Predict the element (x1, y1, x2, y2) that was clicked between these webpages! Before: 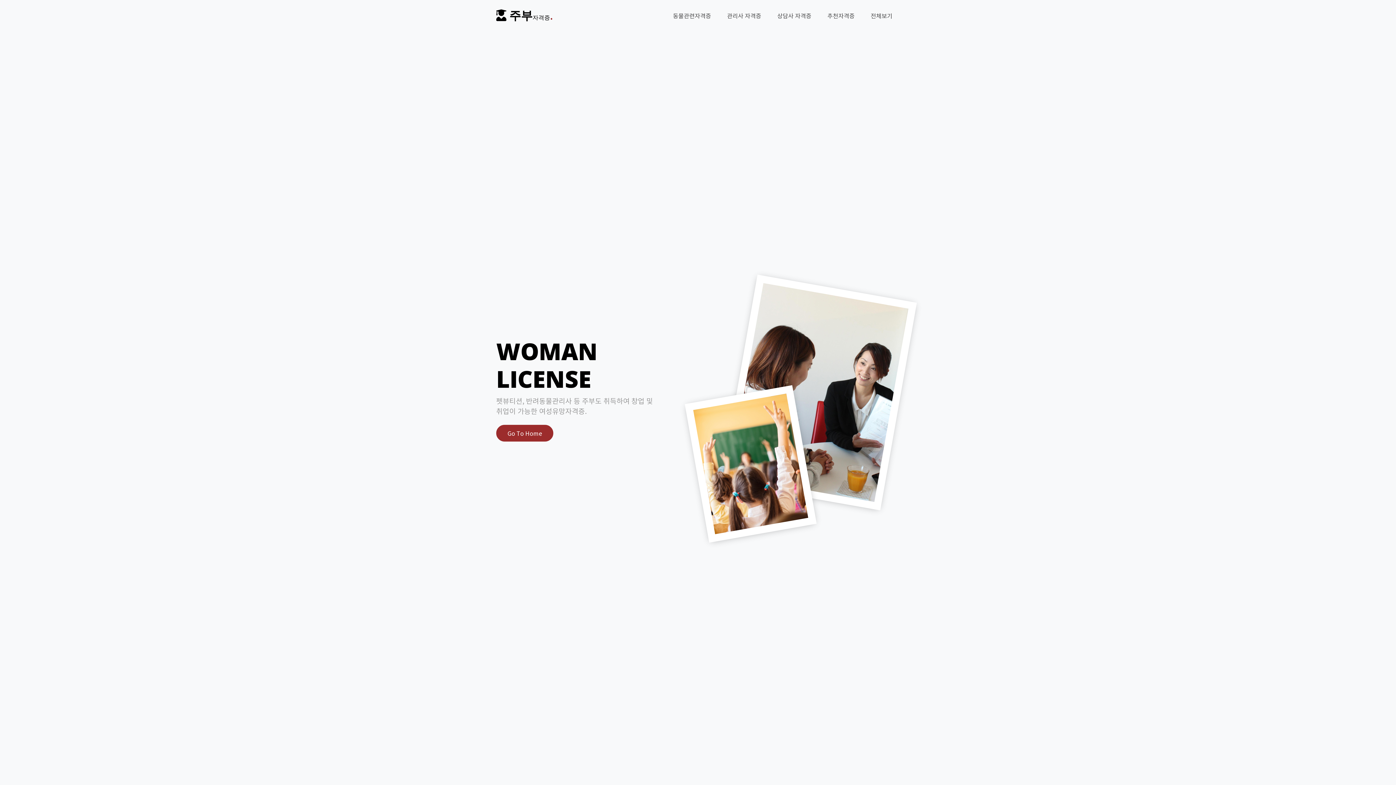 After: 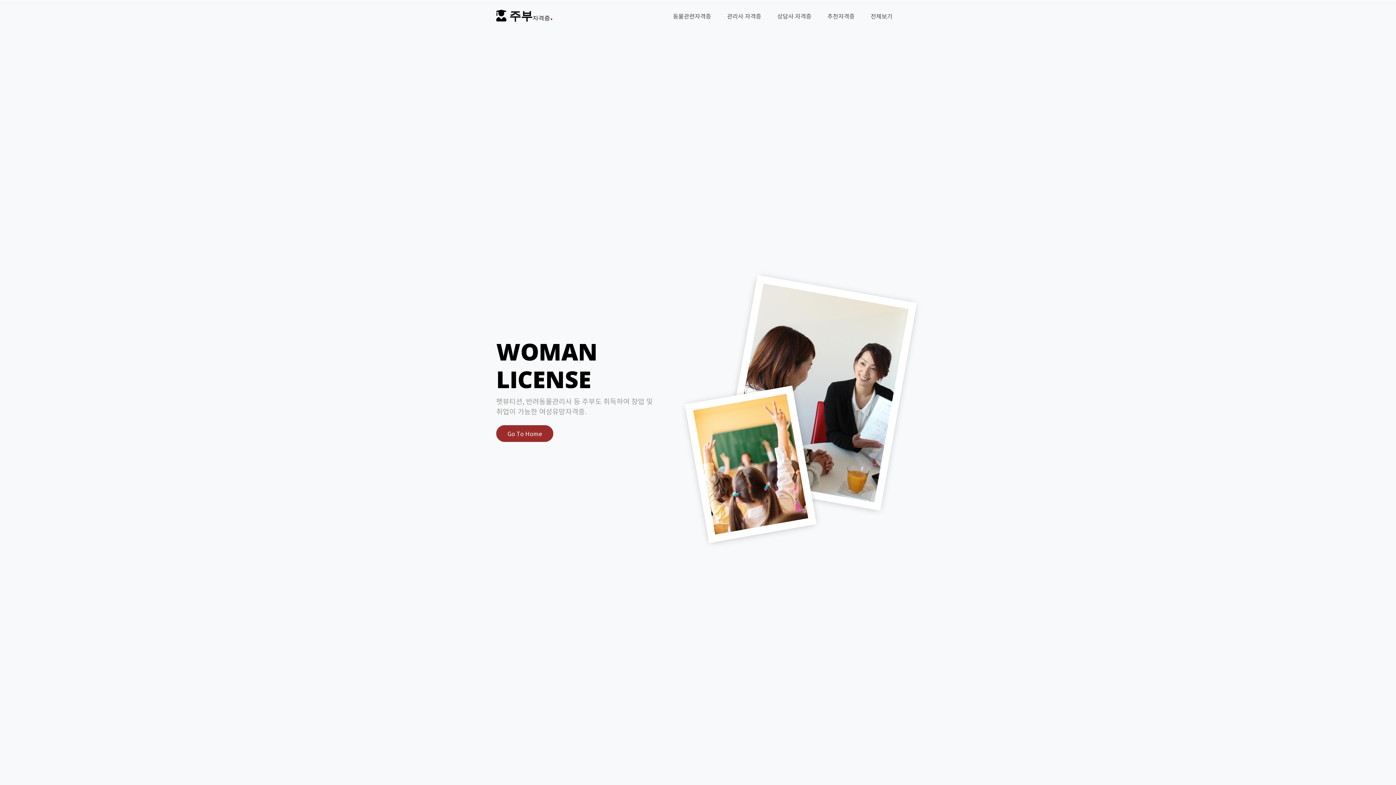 Action: bbox: (496, 7, 553, 22) label:  주부자격증.